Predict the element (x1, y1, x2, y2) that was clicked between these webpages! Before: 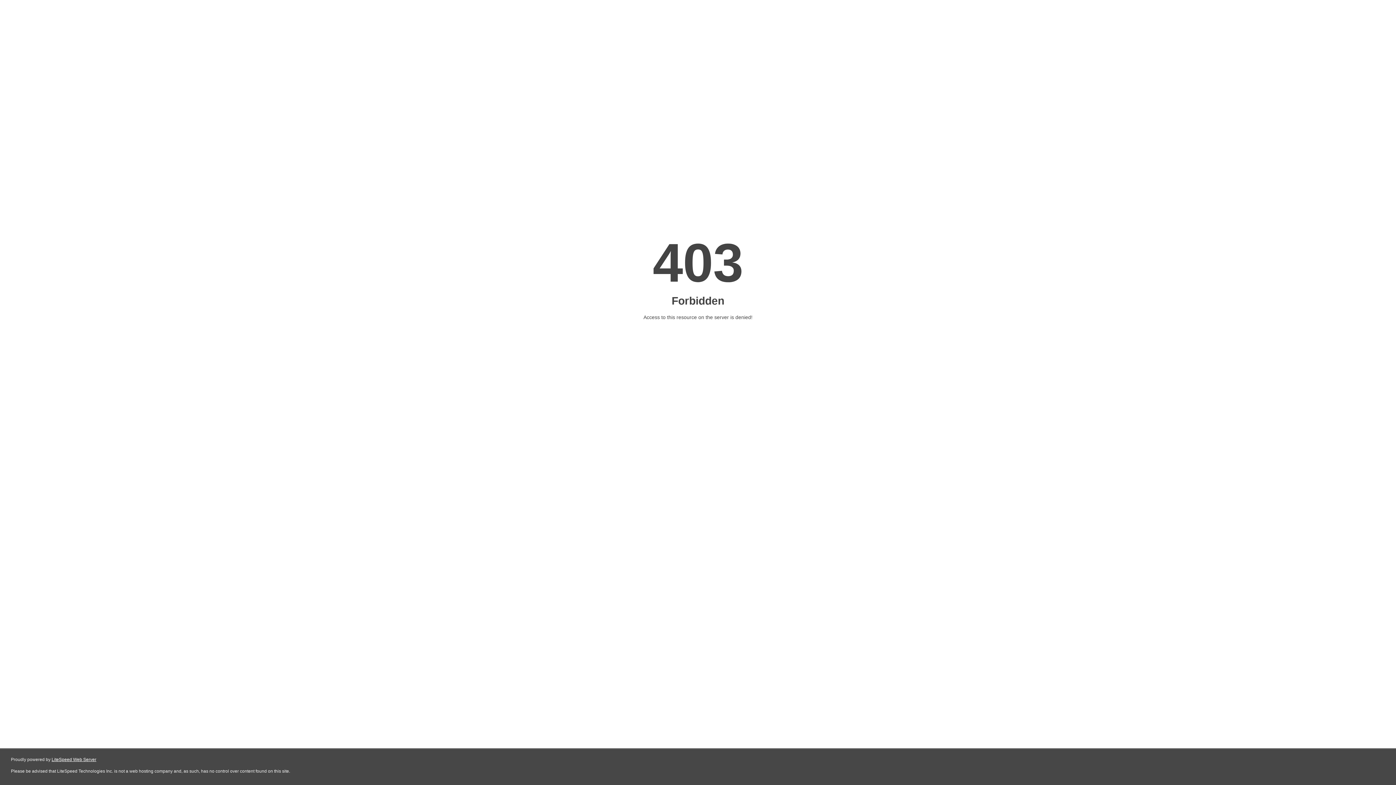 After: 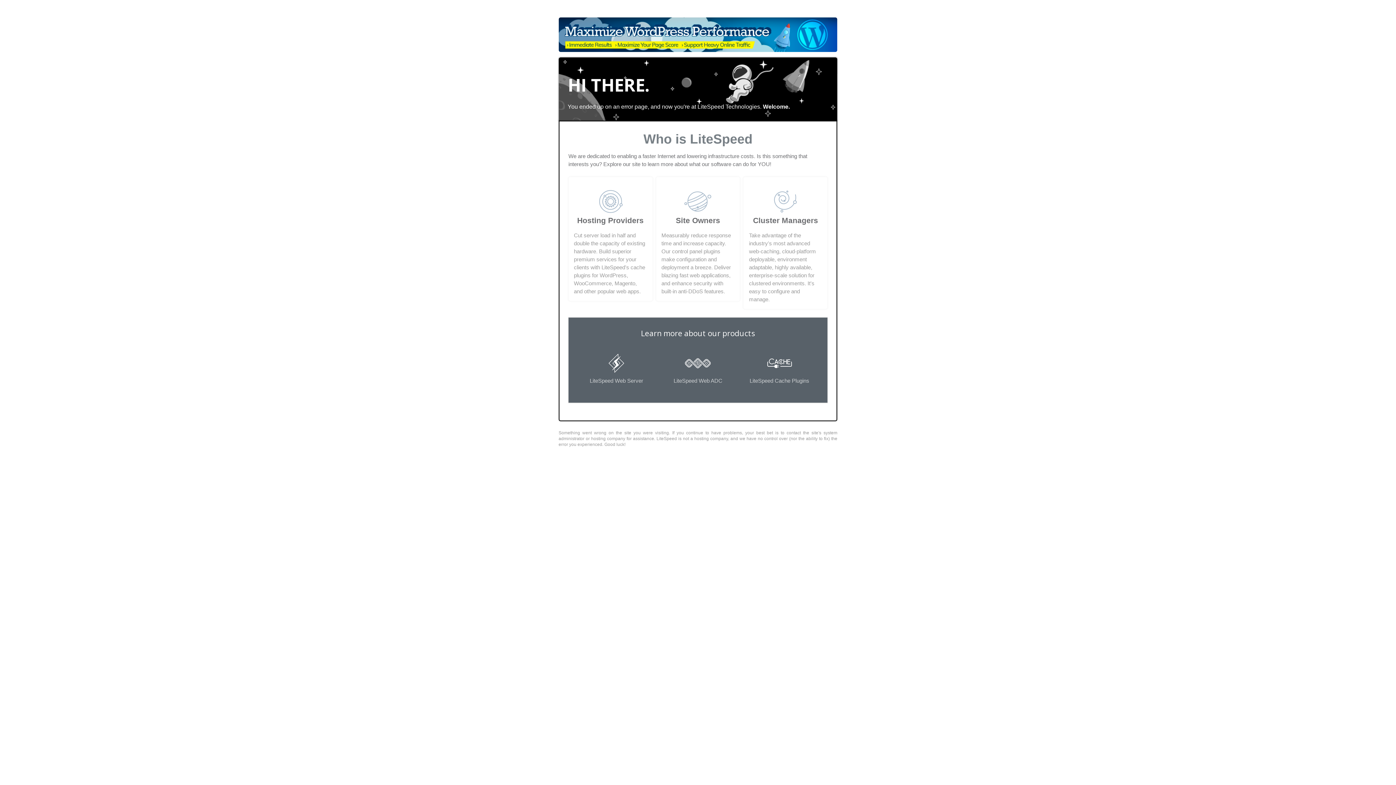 Action: bbox: (51, 757, 96, 762) label: LiteSpeed Web Server